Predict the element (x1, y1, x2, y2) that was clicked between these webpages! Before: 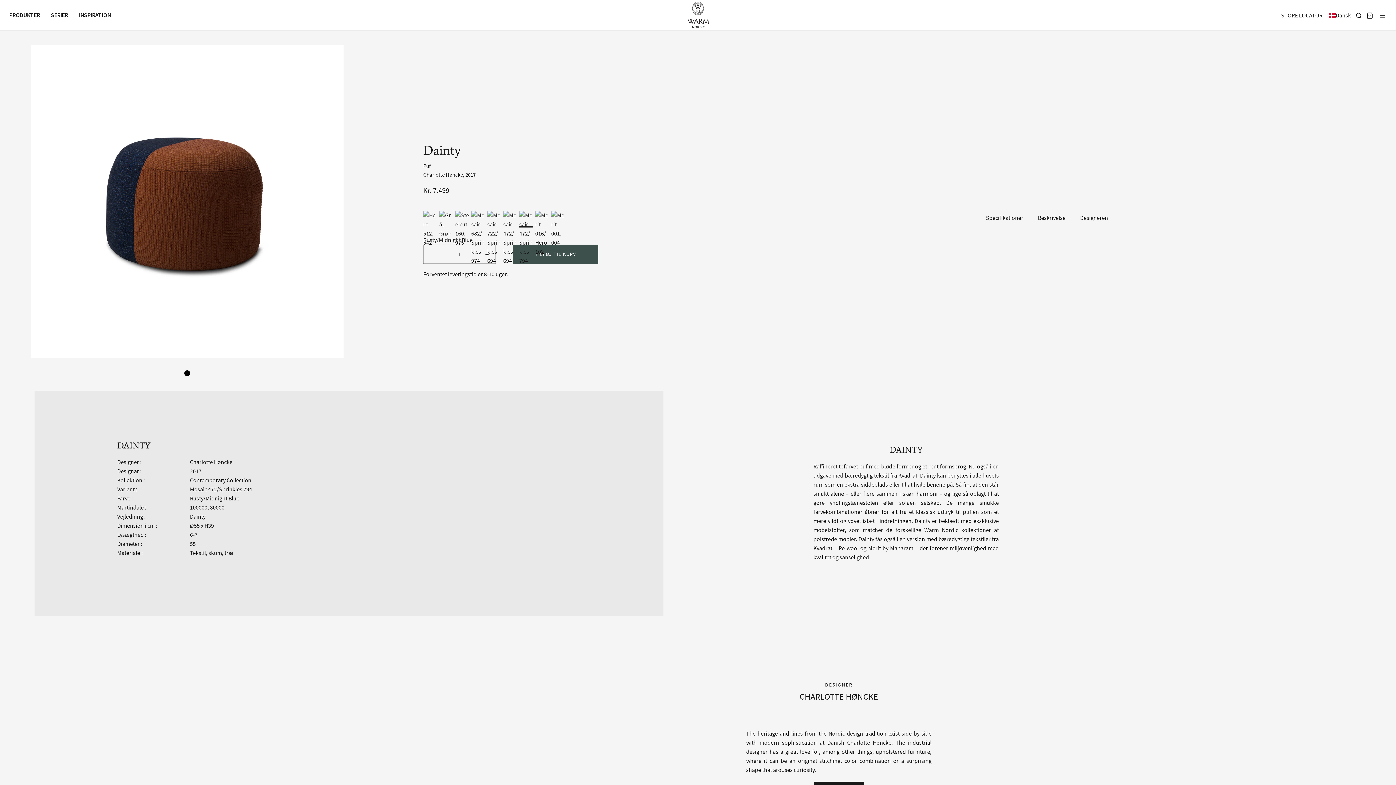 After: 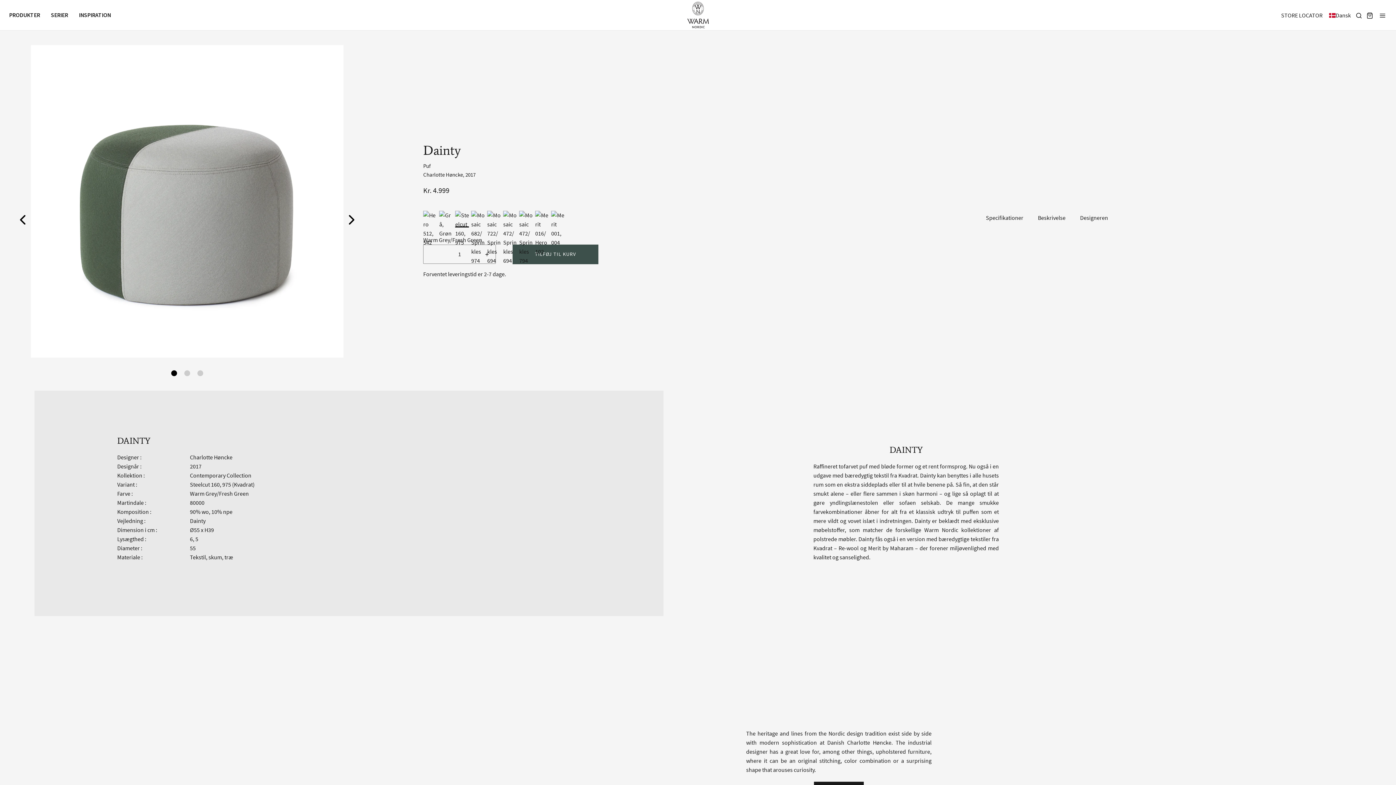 Action: bbox: (455, 210, 469, 224)